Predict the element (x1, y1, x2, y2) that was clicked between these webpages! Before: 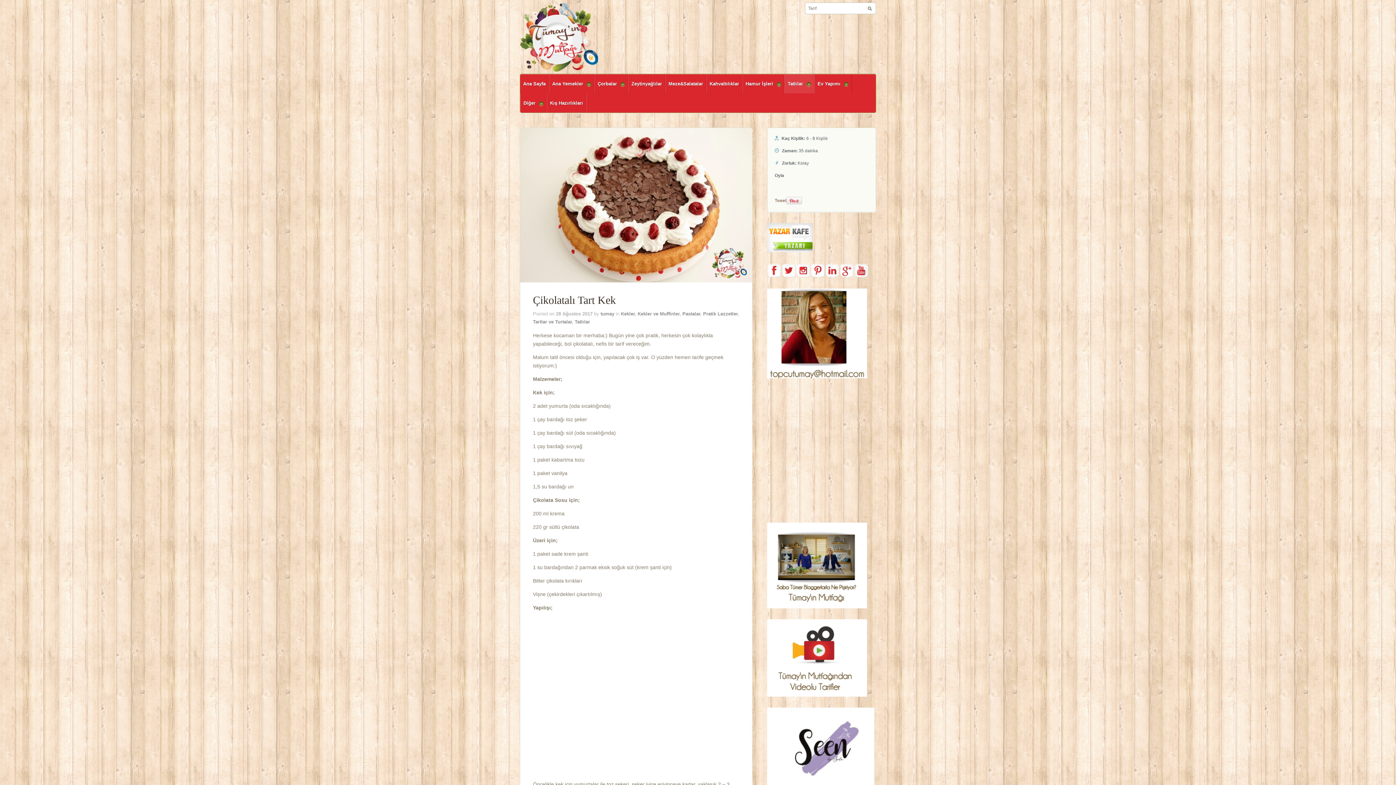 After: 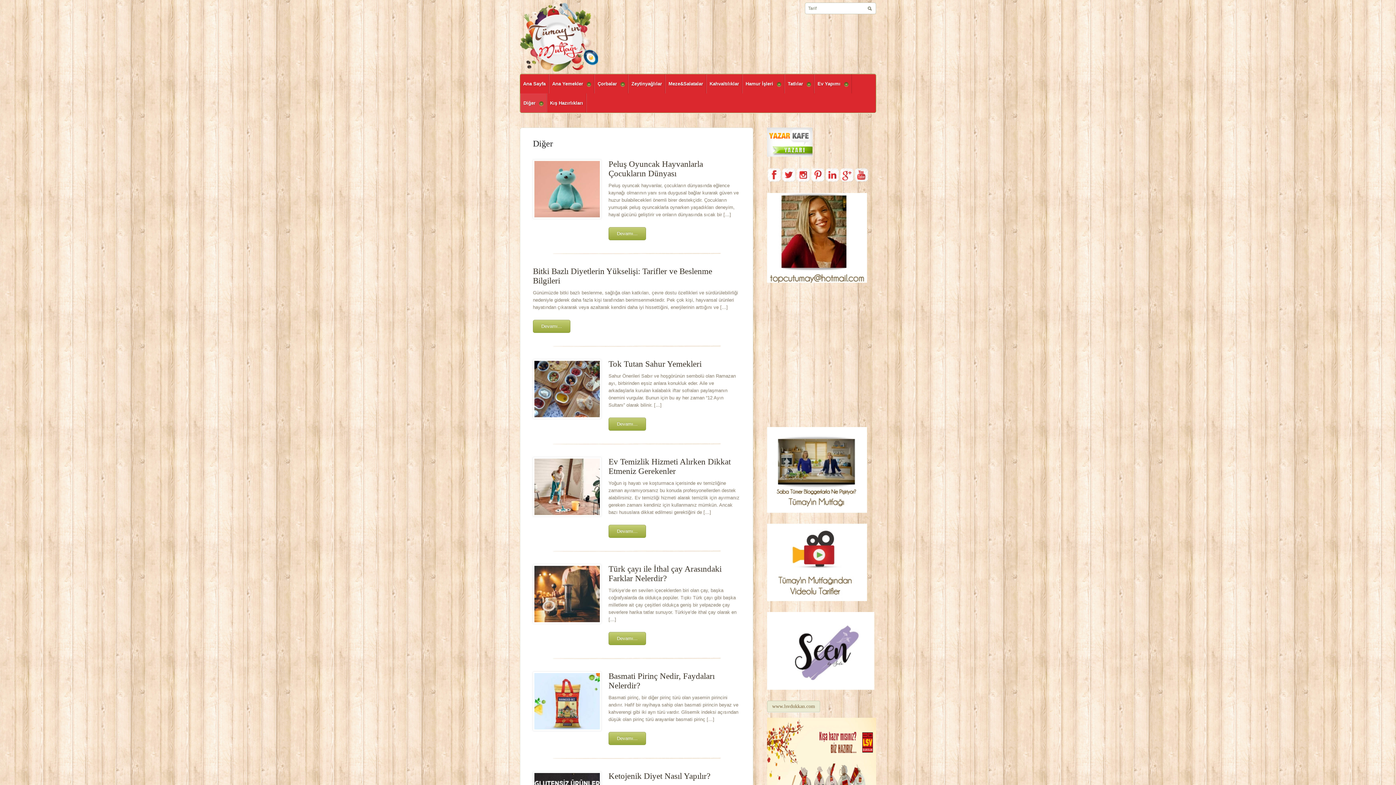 Action: label: Diğer» bbox: (520, 93, 546, 112)